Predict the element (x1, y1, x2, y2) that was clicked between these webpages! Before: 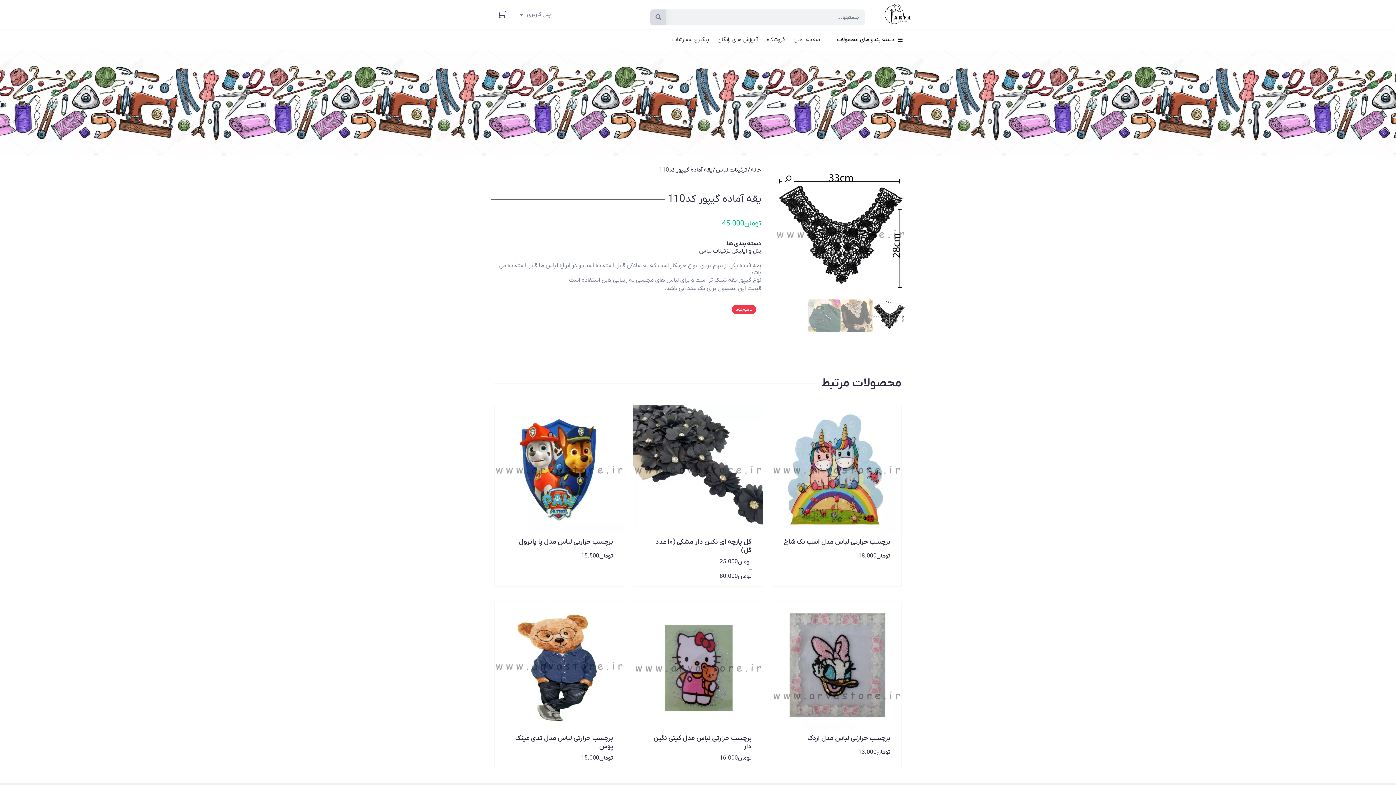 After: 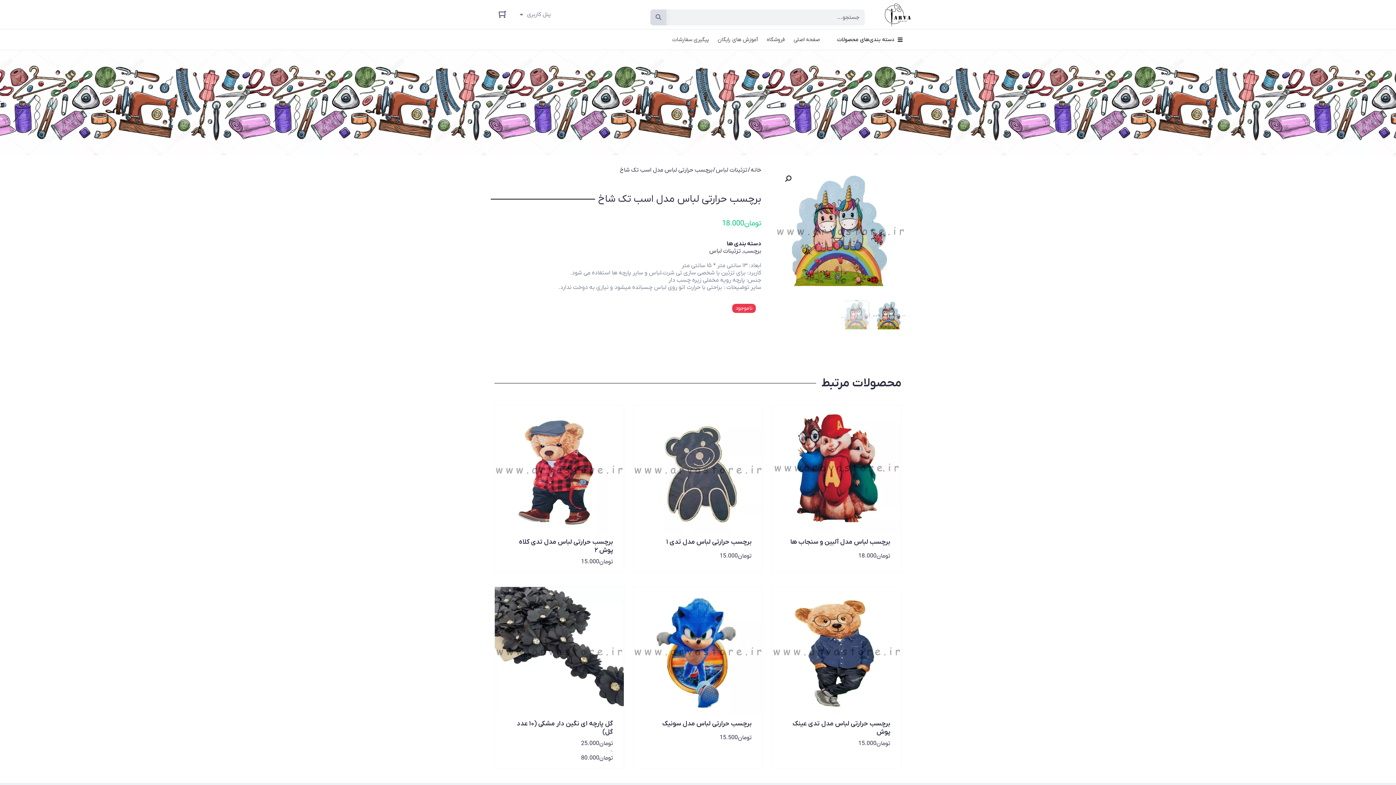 Action: bbox: (772, 405, 901, 563) label: برچسب حرارتی لباس مدل اسب تک شاخ
تومان
18.000